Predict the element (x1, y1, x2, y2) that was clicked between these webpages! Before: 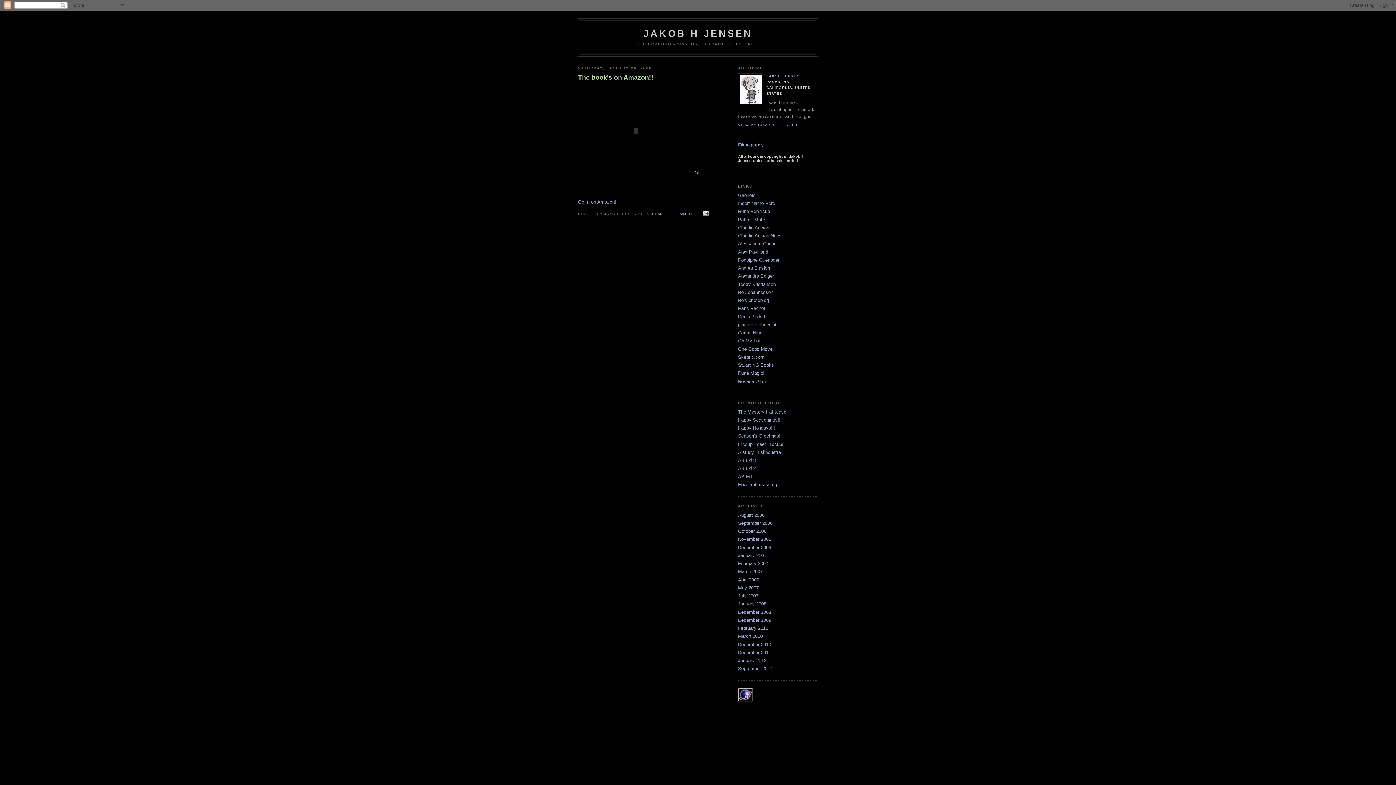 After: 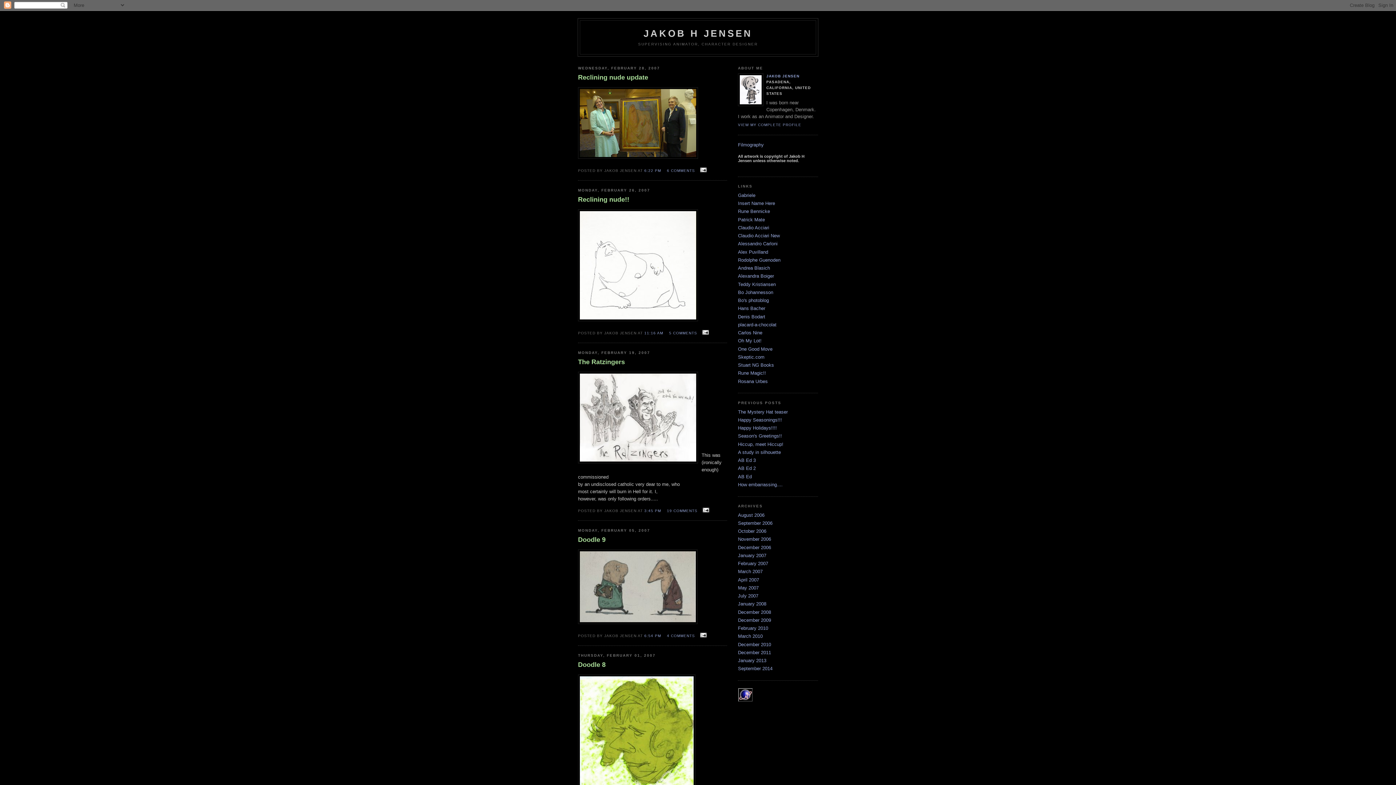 Action: bbox: (738, 561, 768, 566) label: February 2007